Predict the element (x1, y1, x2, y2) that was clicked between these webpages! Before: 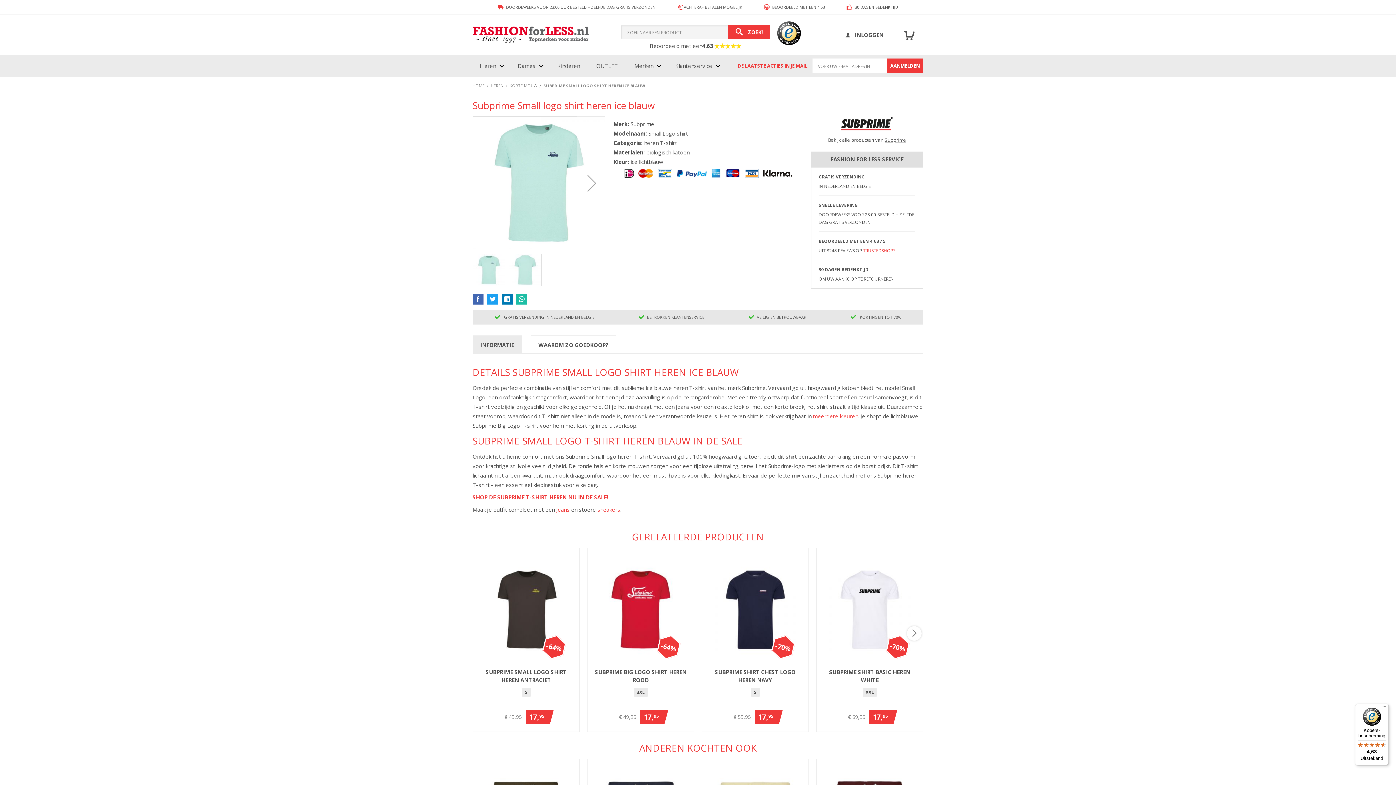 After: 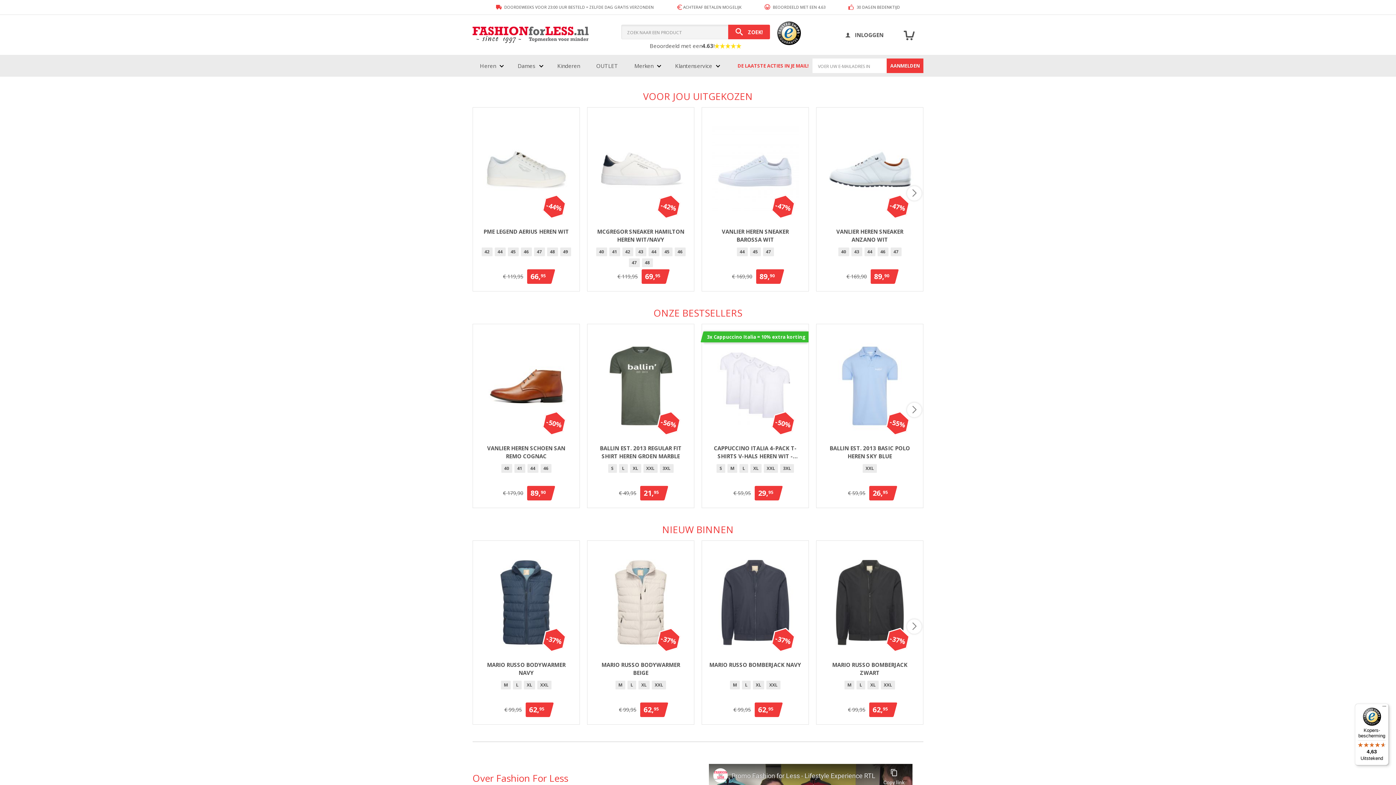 Action: bbox: (472, 76, 484, 94) label: HOME